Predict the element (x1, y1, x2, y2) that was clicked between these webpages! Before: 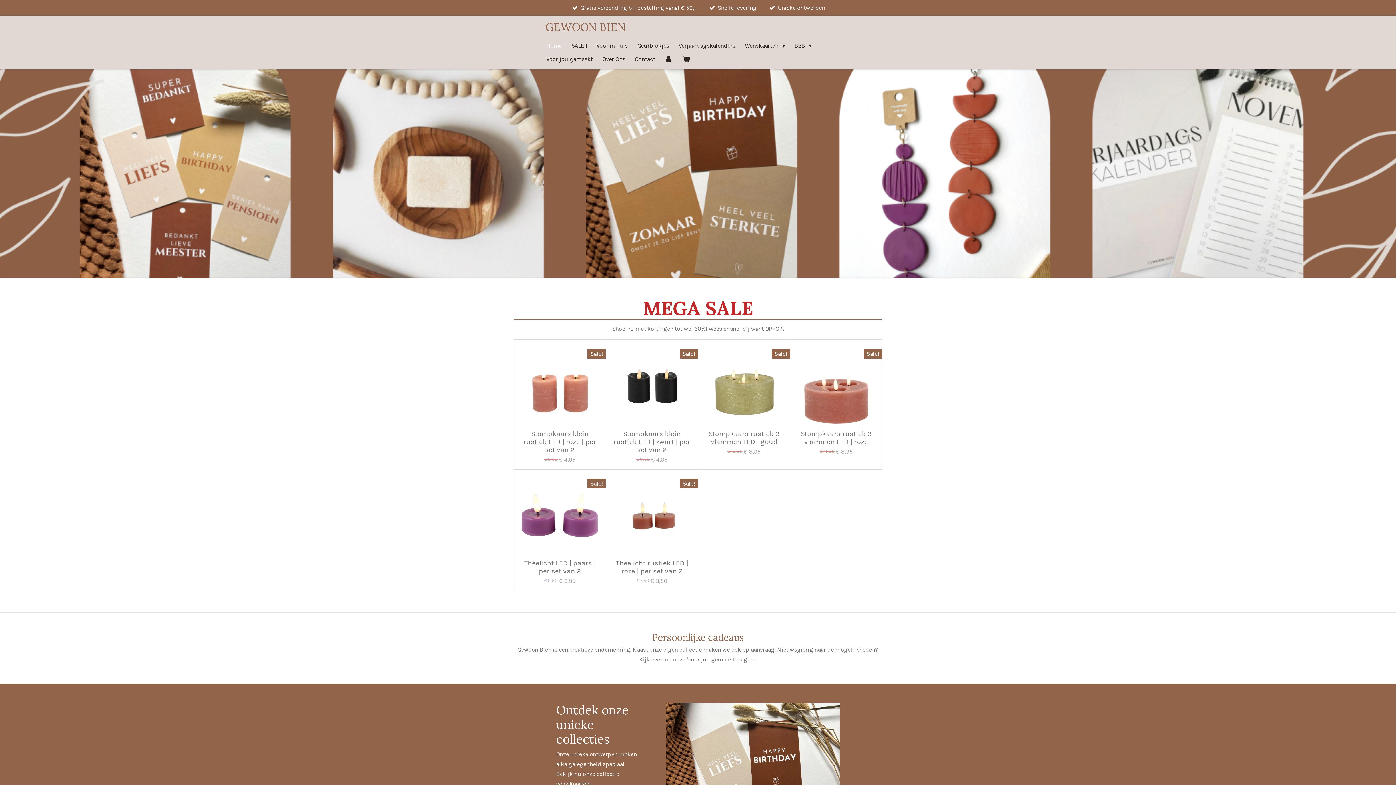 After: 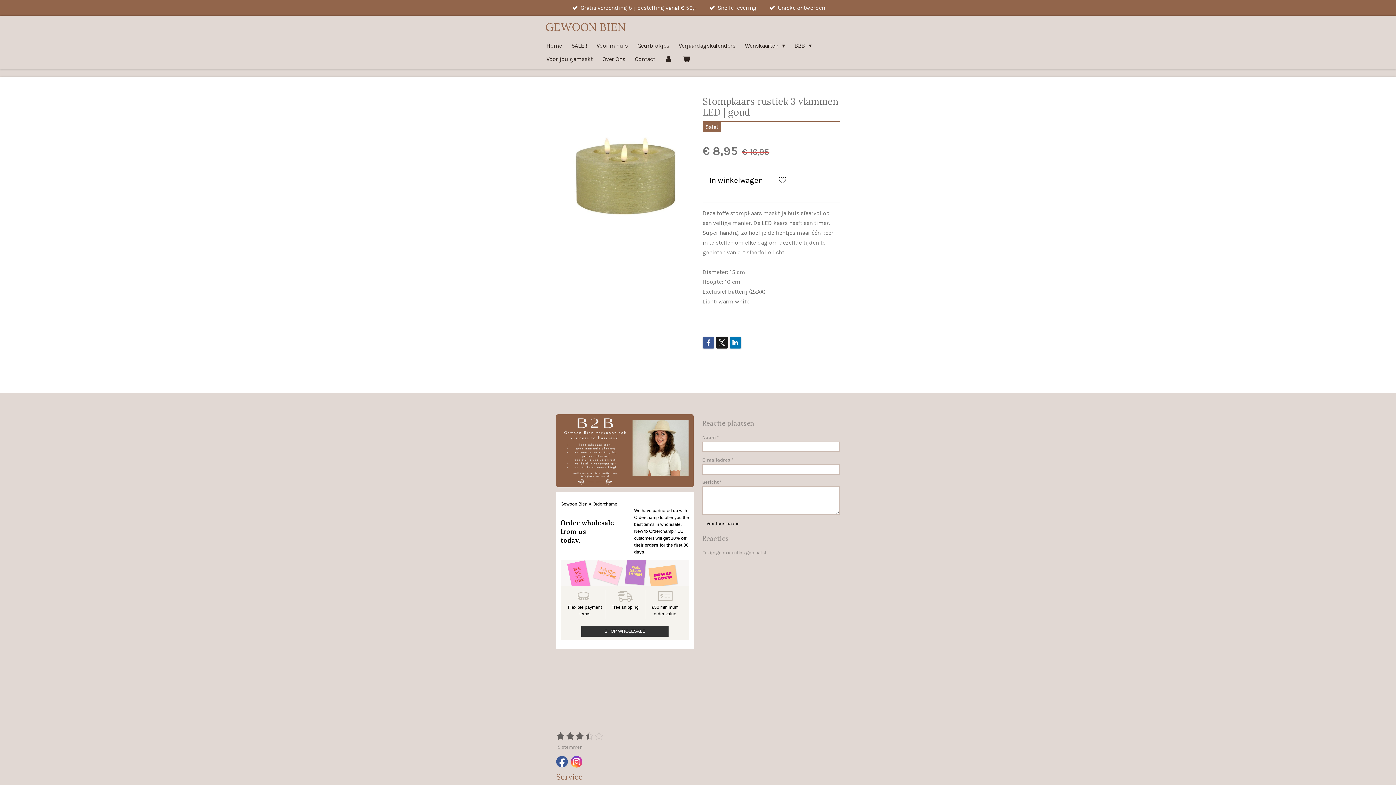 Action: bbox: (703, 345, 784, 426)